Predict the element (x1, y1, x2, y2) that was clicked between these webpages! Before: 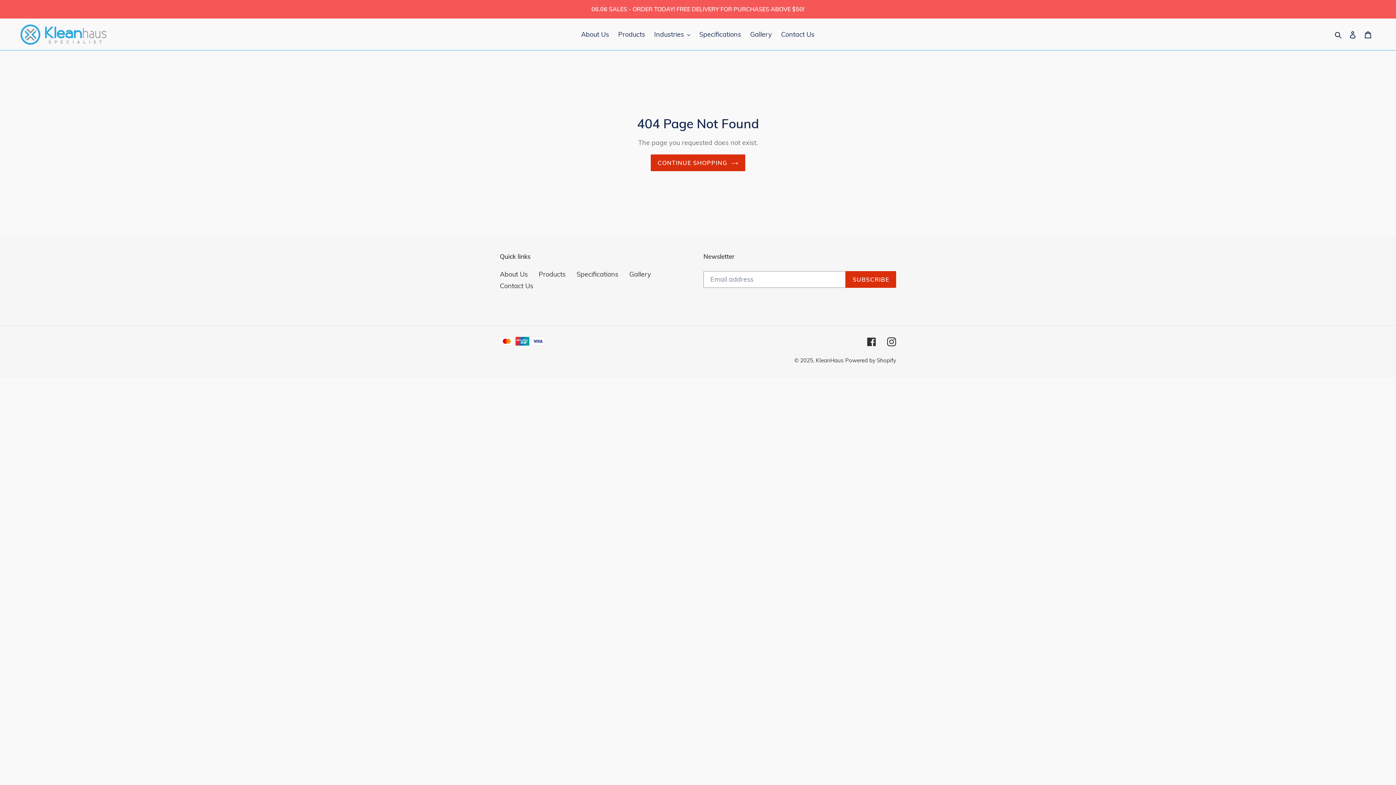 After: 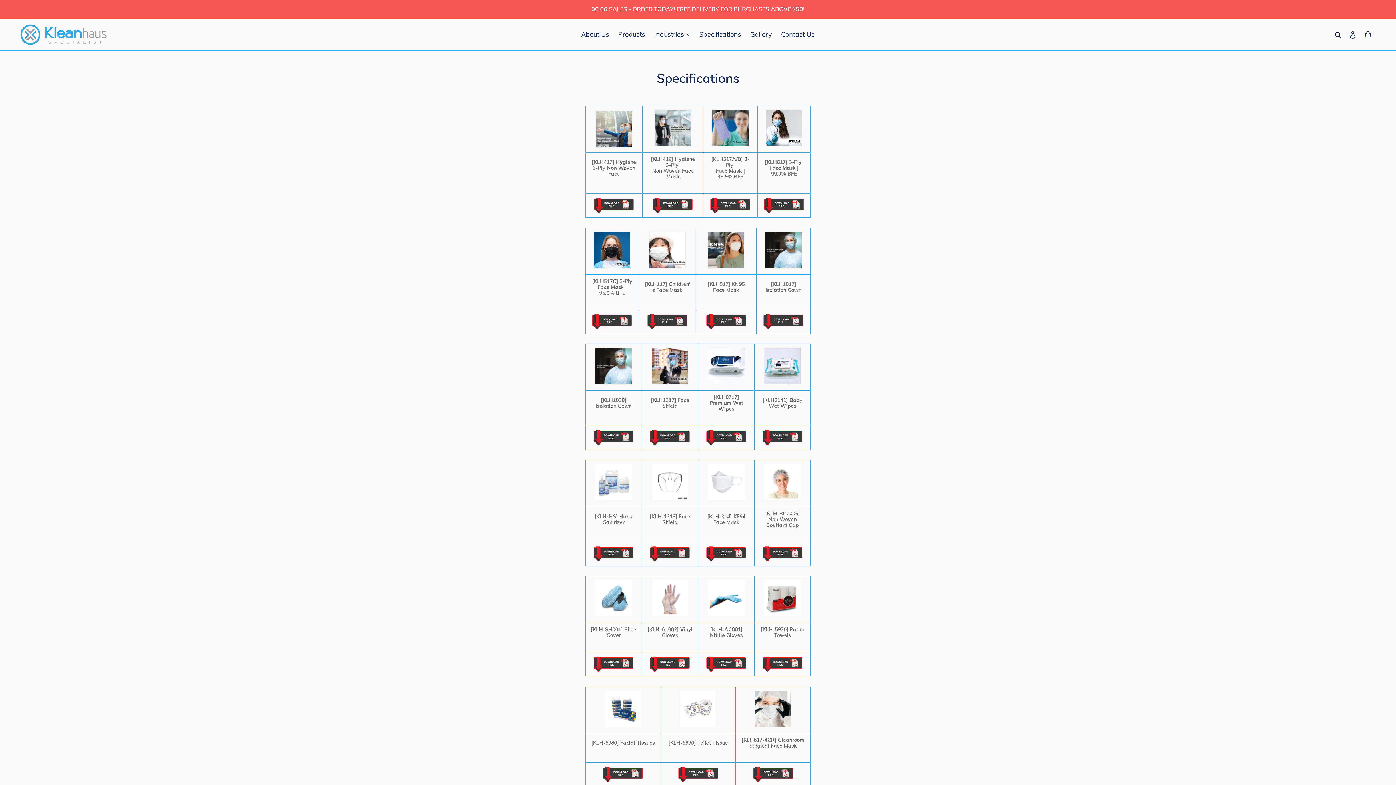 Action: bbox: (576, 270, 618, 278) label: Specifications